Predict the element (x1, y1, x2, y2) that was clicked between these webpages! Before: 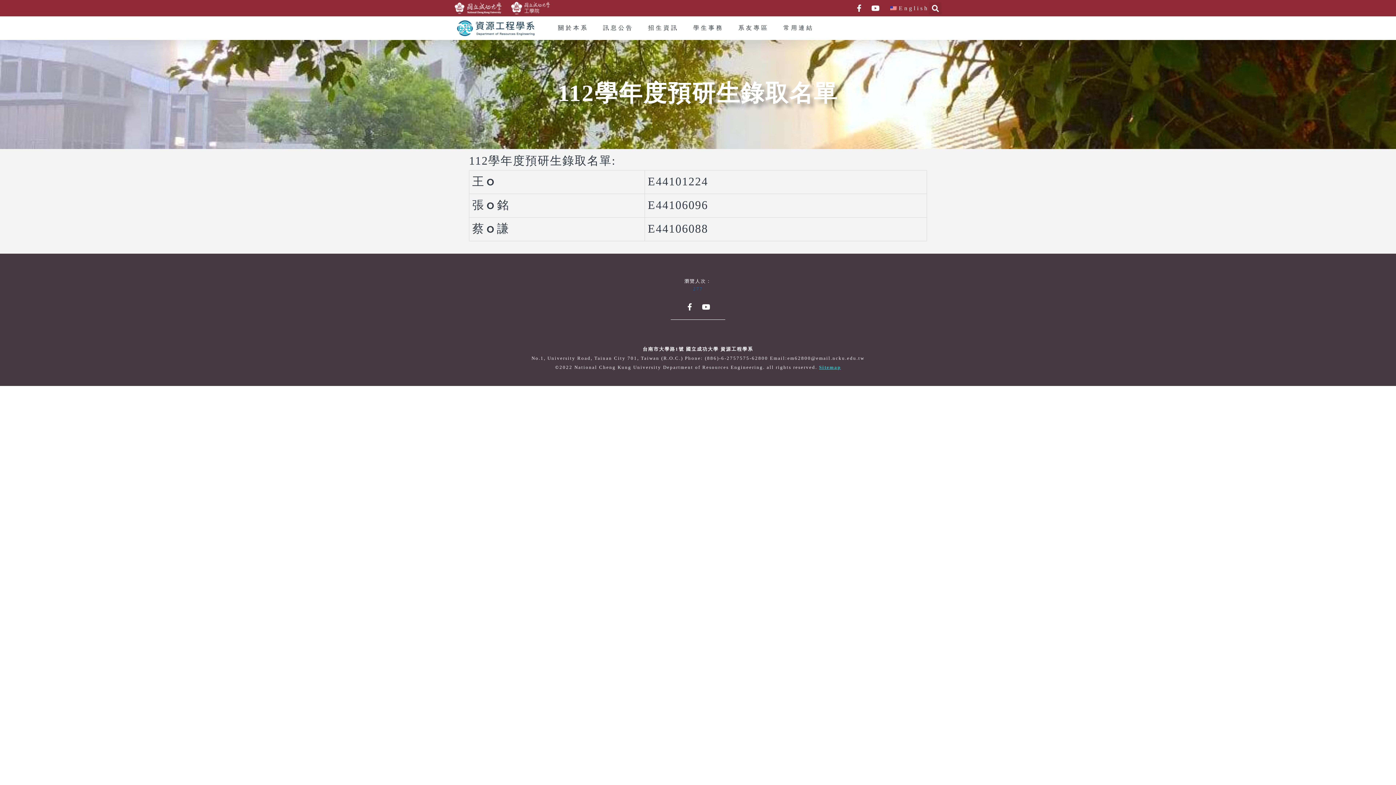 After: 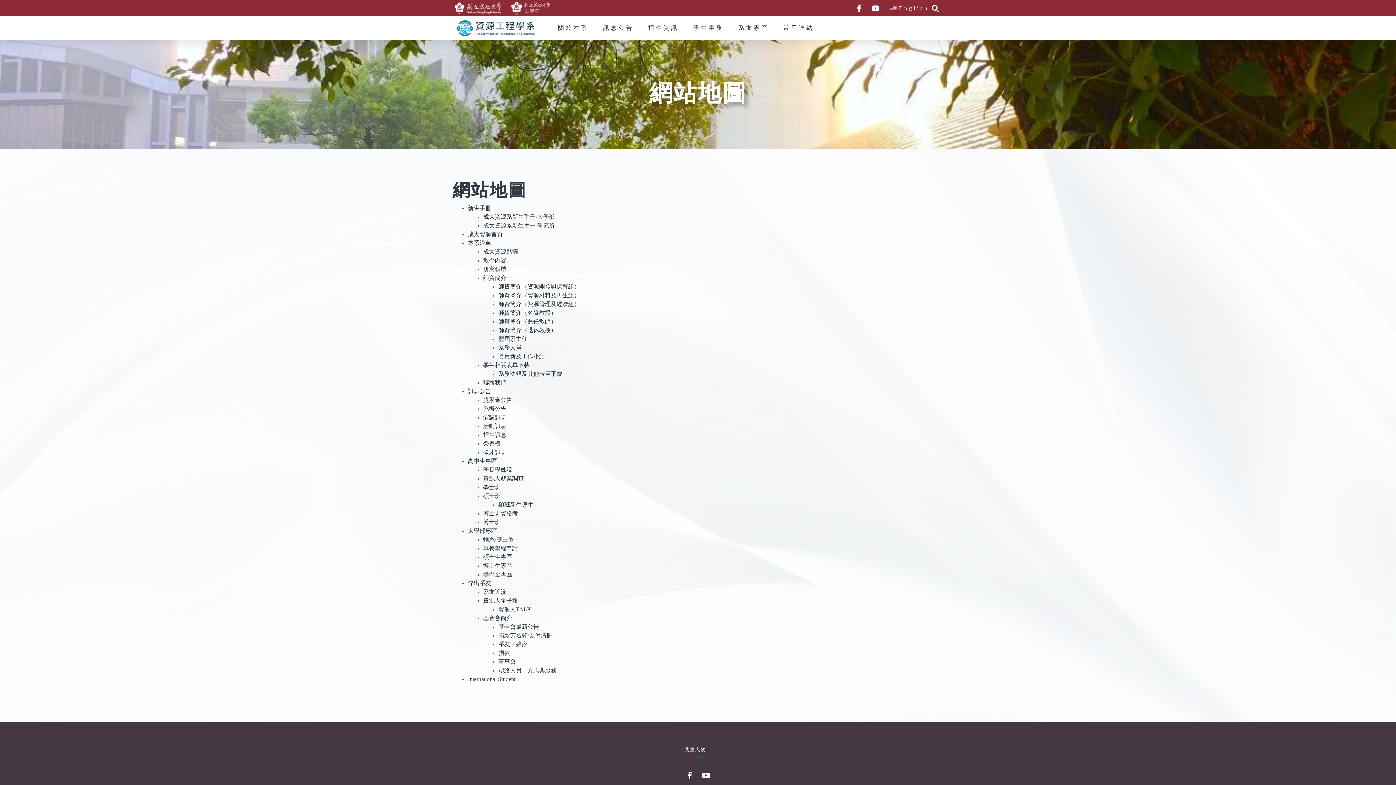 Action: bbox: (819, 365, 841, 370) label: Sitemap